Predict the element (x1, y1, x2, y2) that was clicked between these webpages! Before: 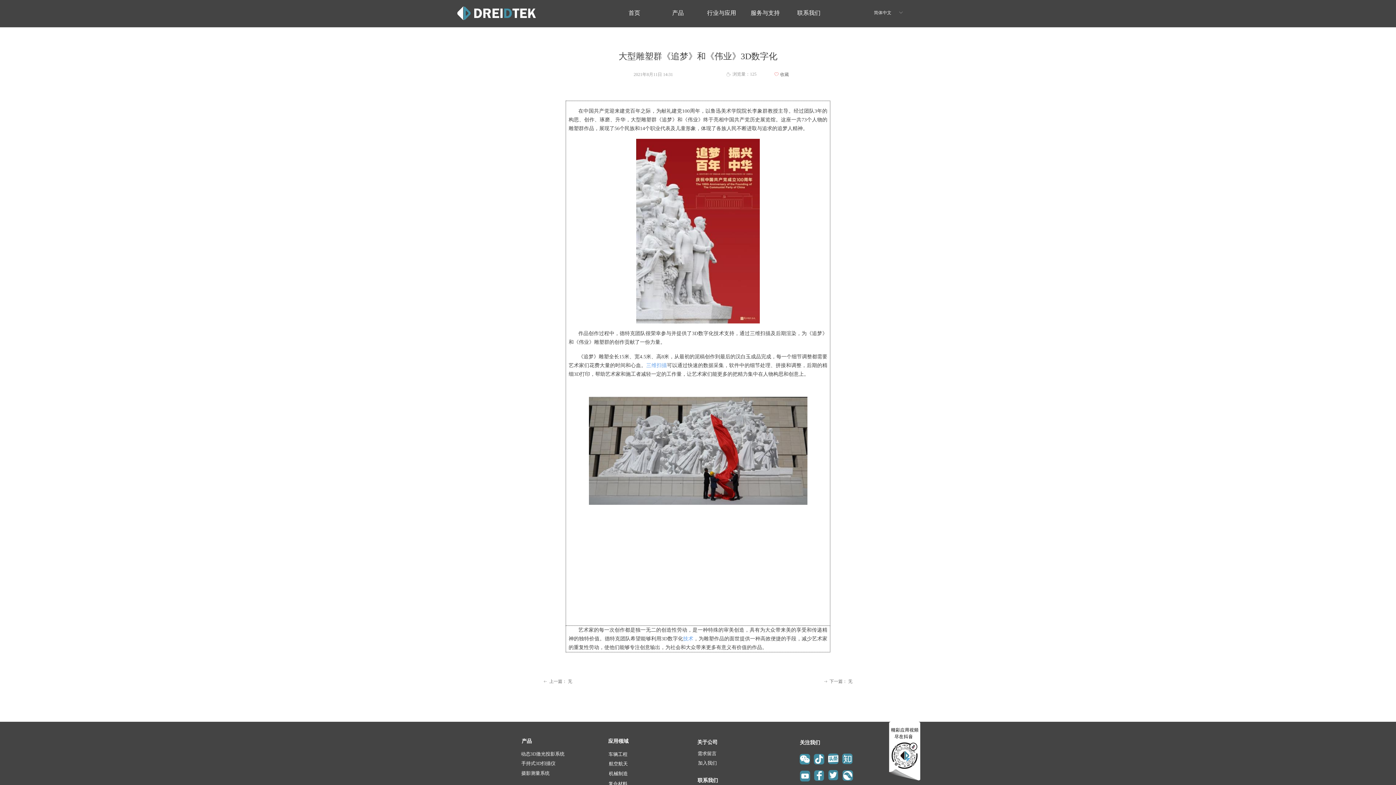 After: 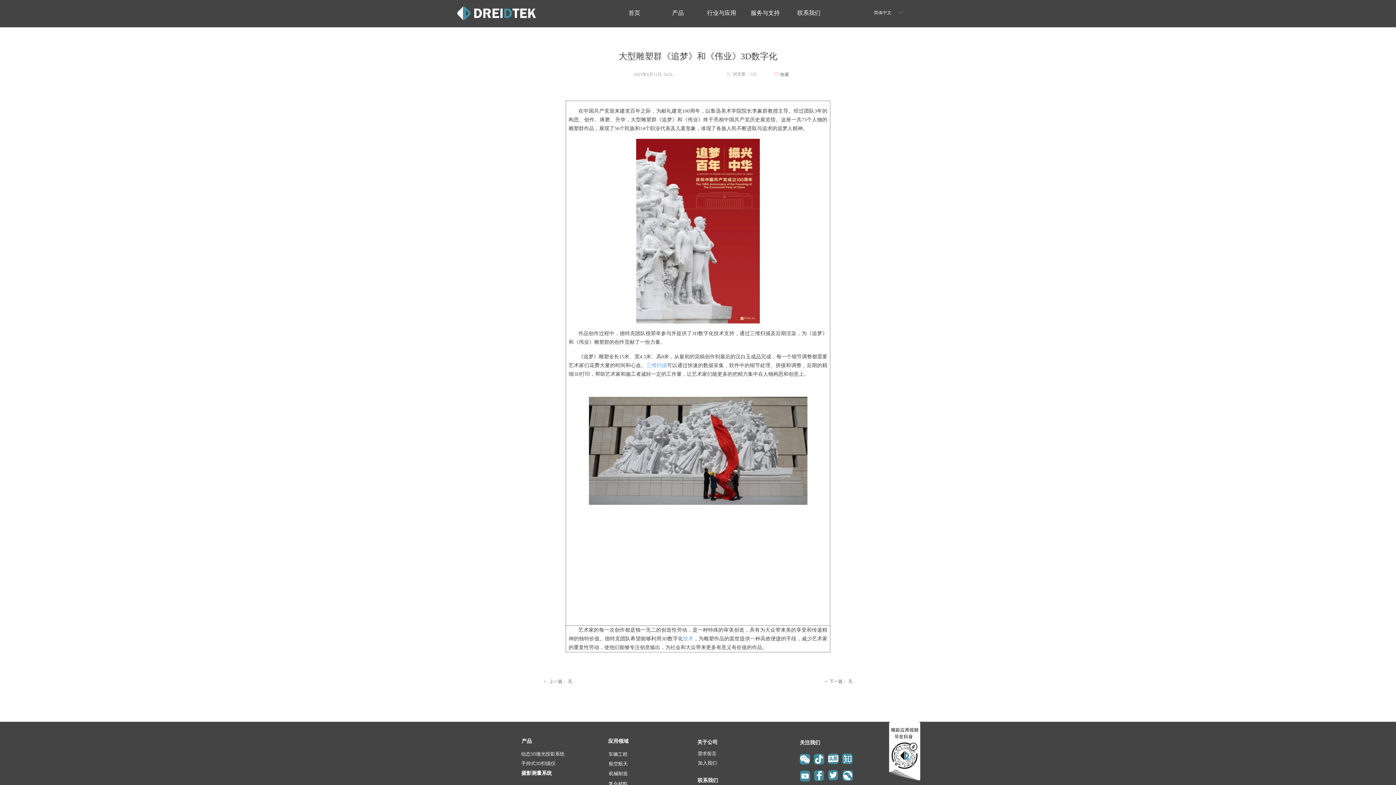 Action: label: 摄影测量系统 bbox: (519, 768, 574, 778)